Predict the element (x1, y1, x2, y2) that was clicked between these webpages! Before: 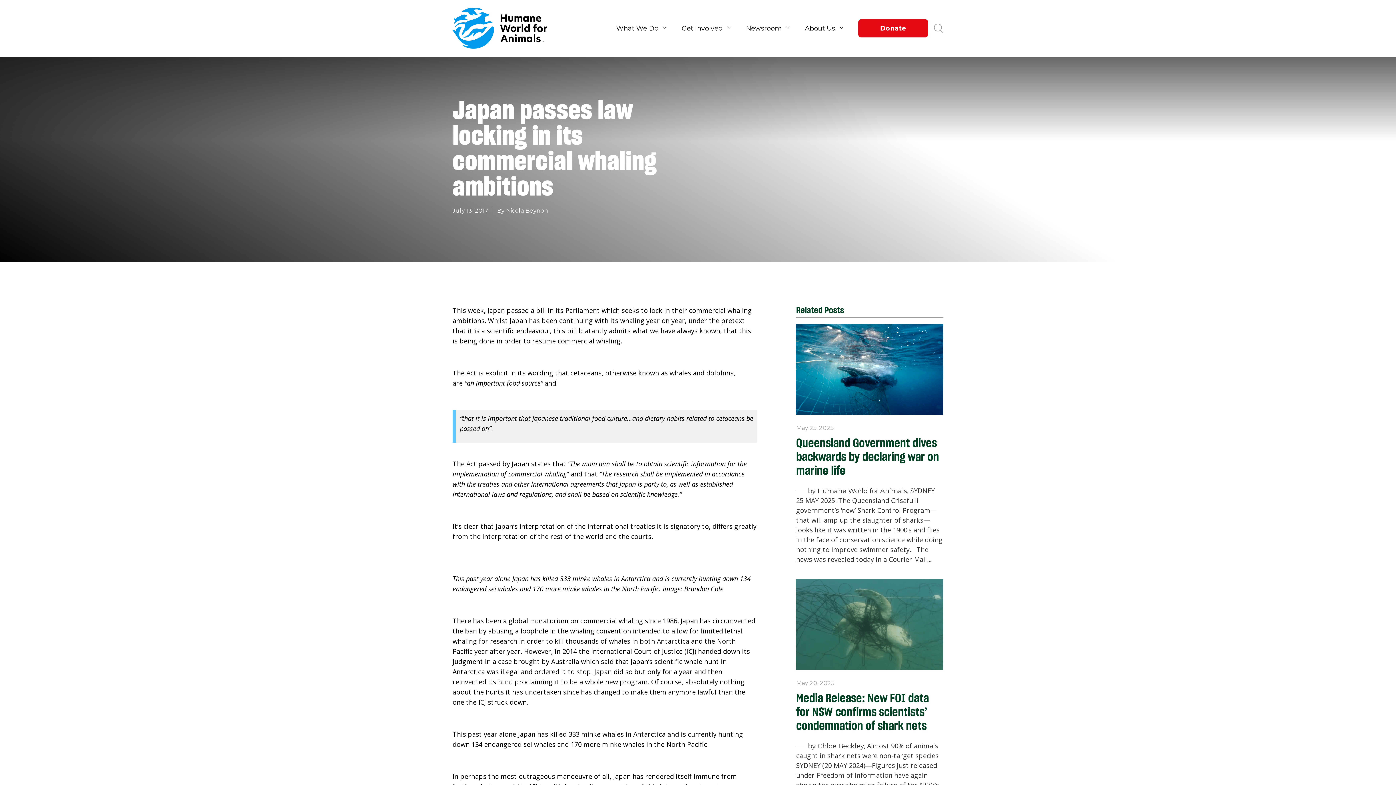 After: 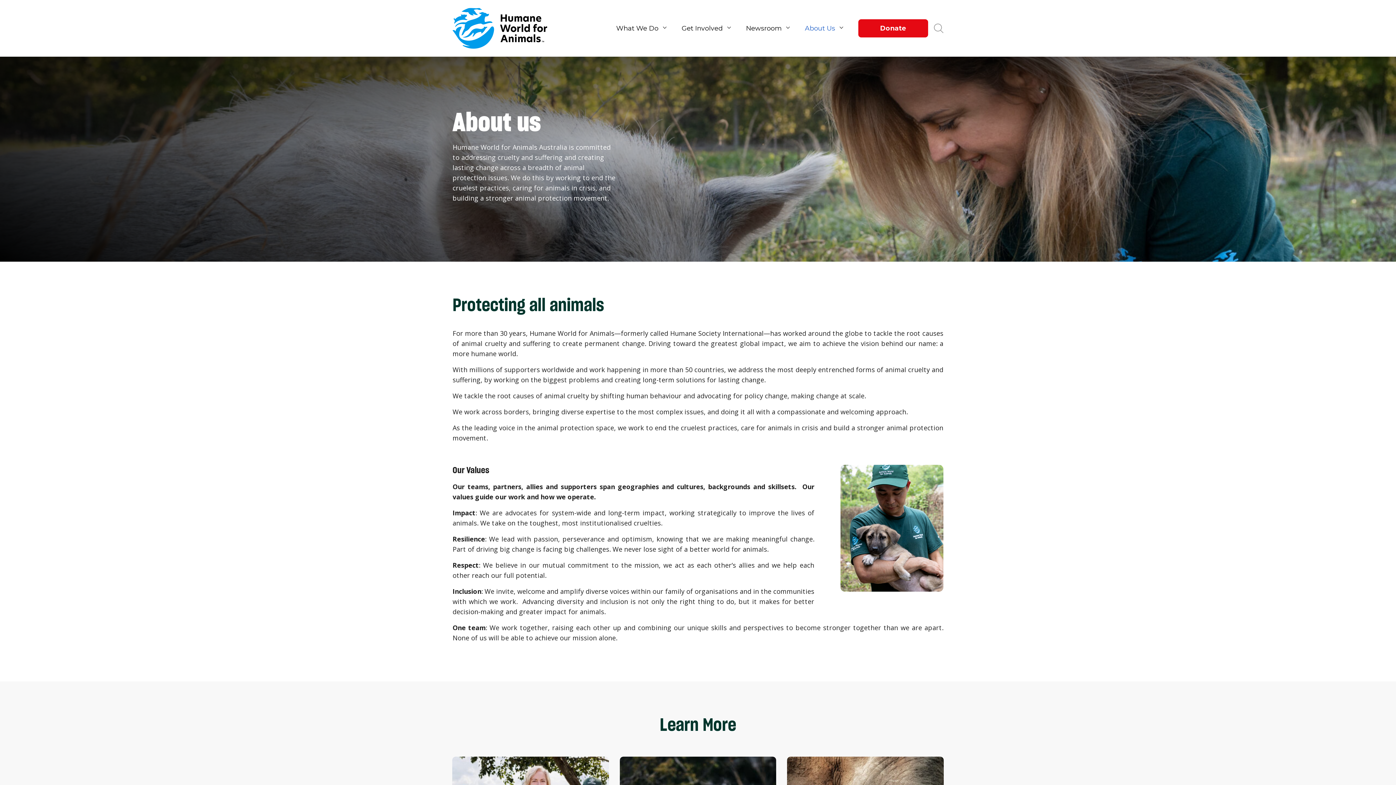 Action: bbox: (799, 20, 847, 36) label: About Us